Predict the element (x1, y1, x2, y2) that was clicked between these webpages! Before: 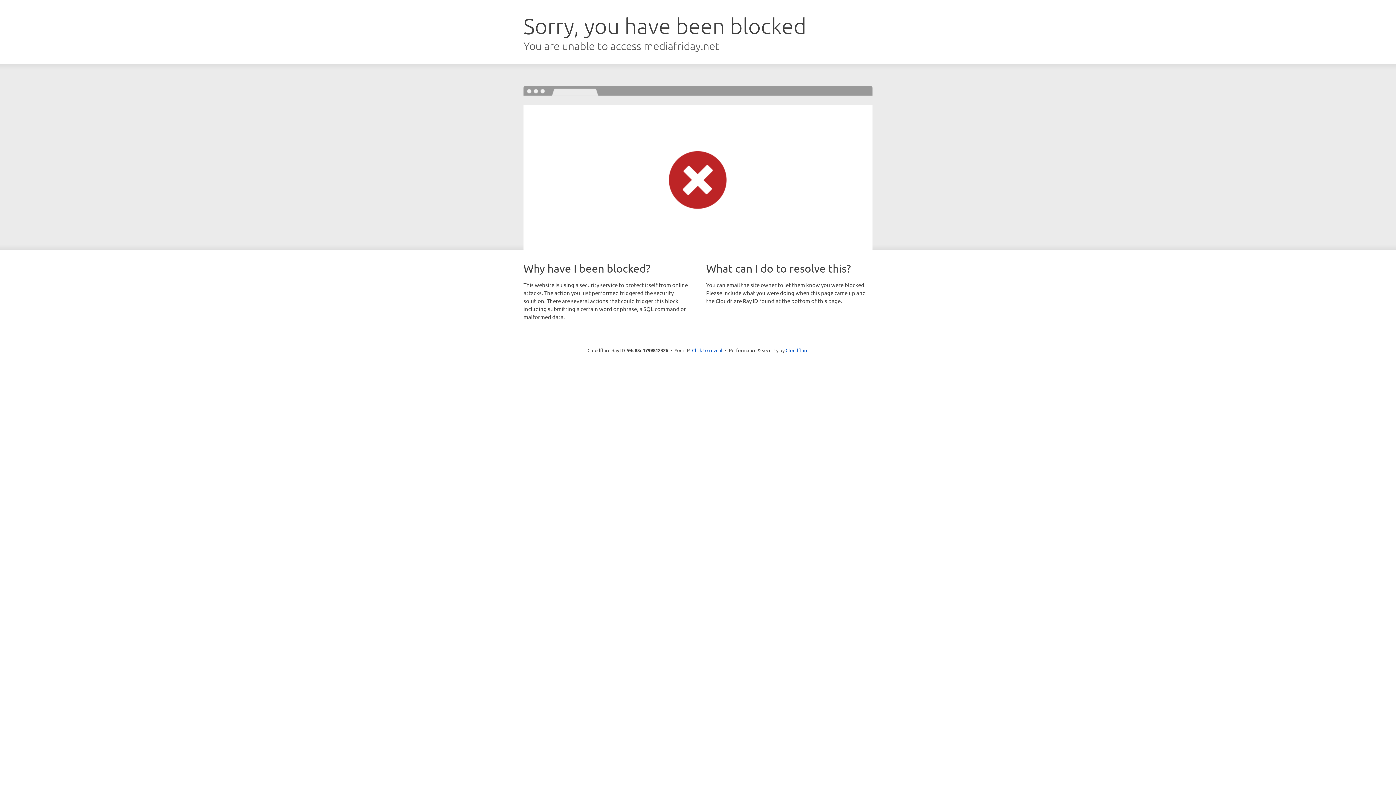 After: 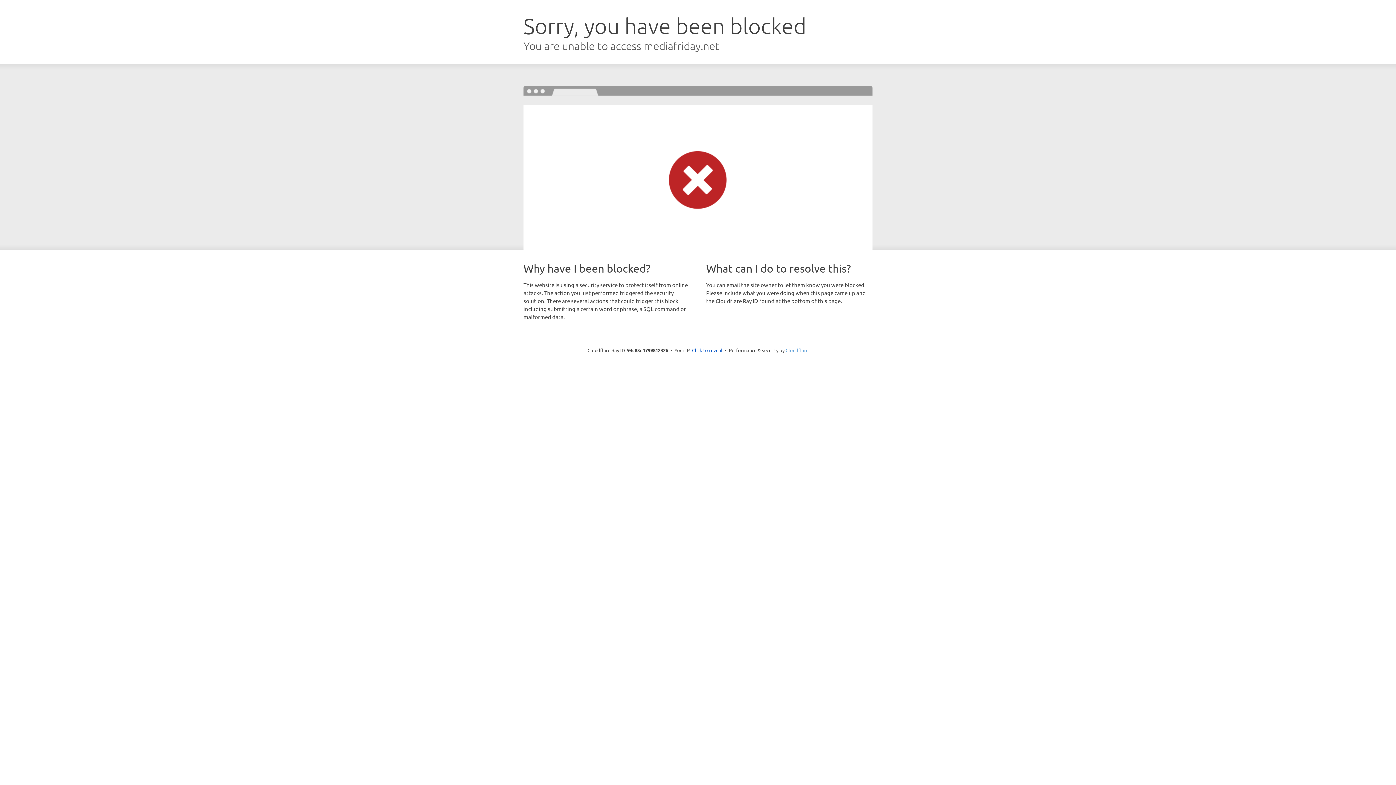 Action: bbox: (785, 347, 808, 353) label: Cloudflare